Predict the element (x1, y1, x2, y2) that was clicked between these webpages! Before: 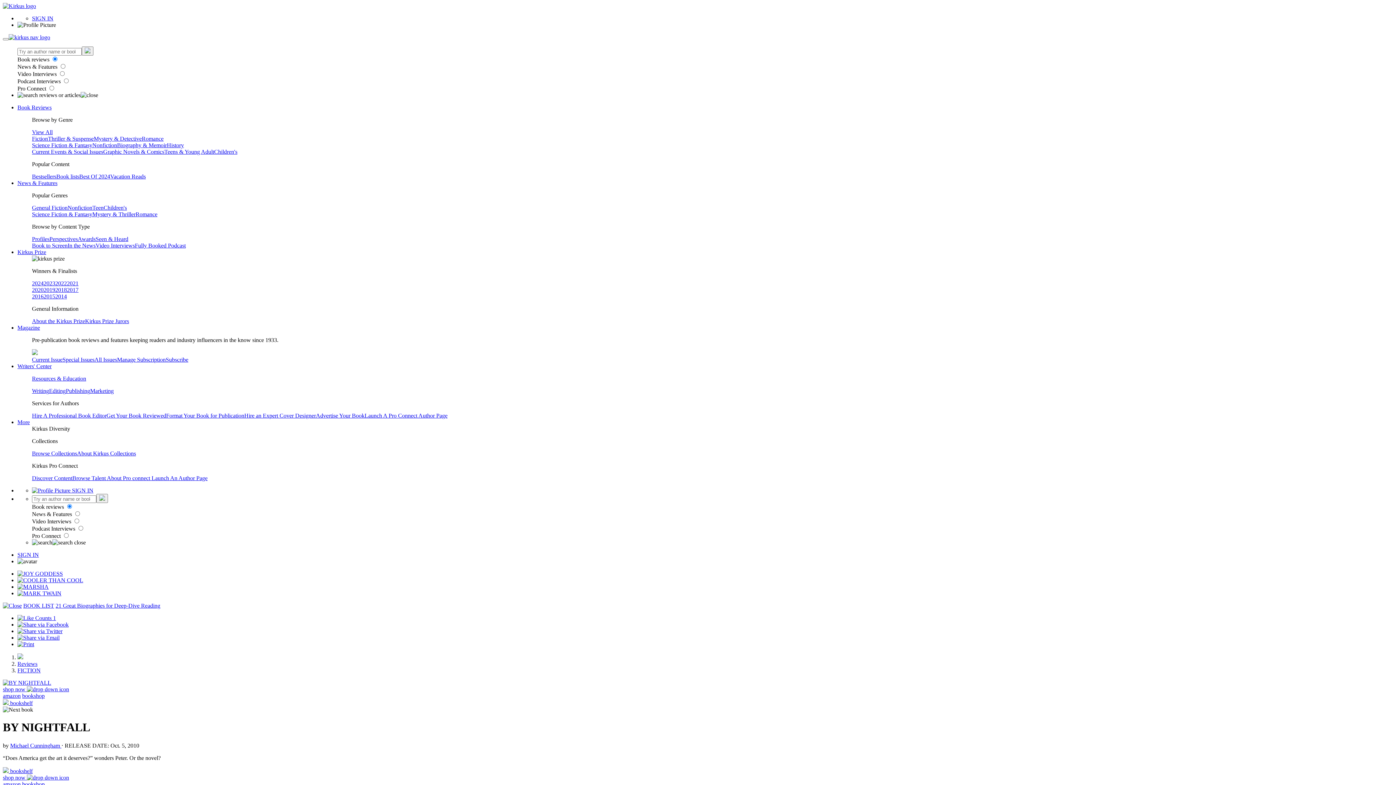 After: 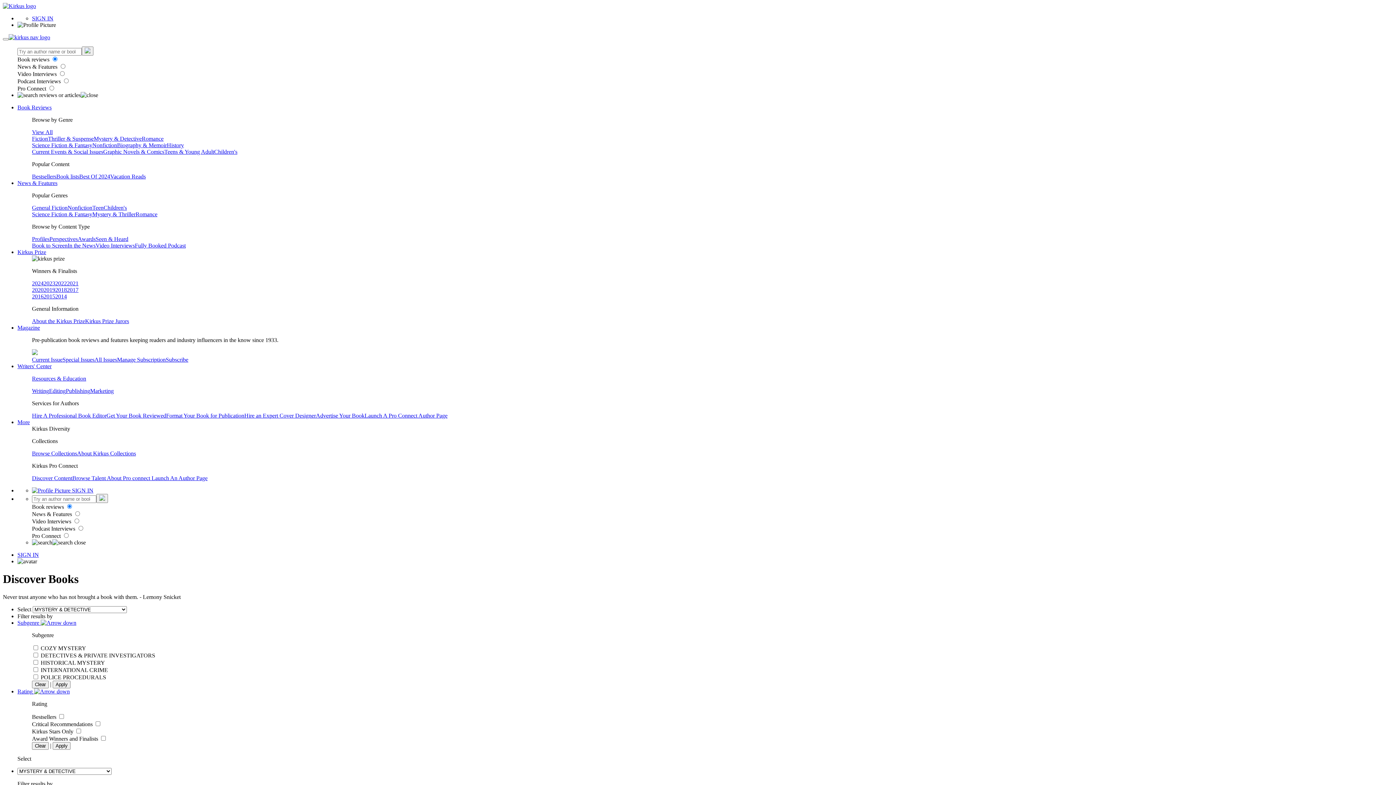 Action: label: Mystery & Detective bbox: (93, 135, 141, 141)